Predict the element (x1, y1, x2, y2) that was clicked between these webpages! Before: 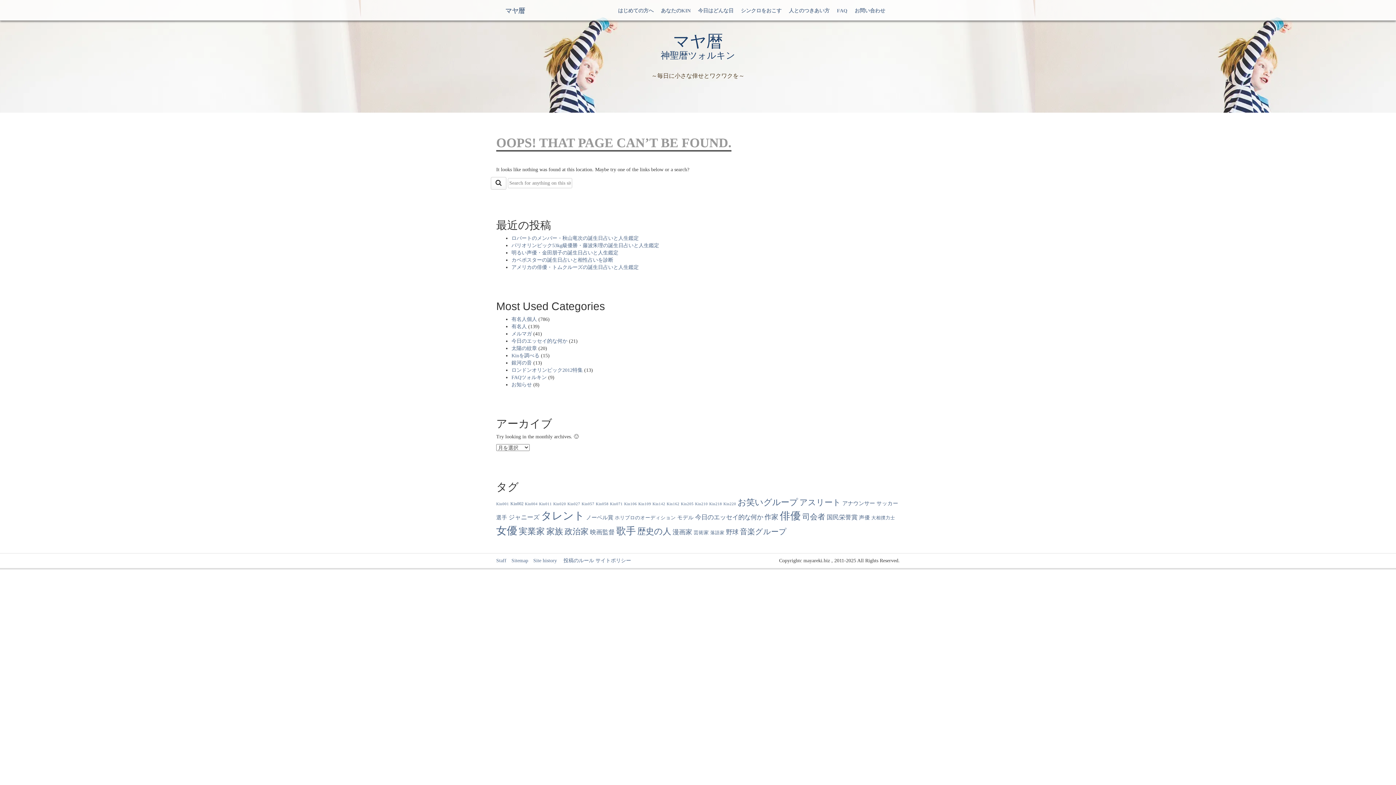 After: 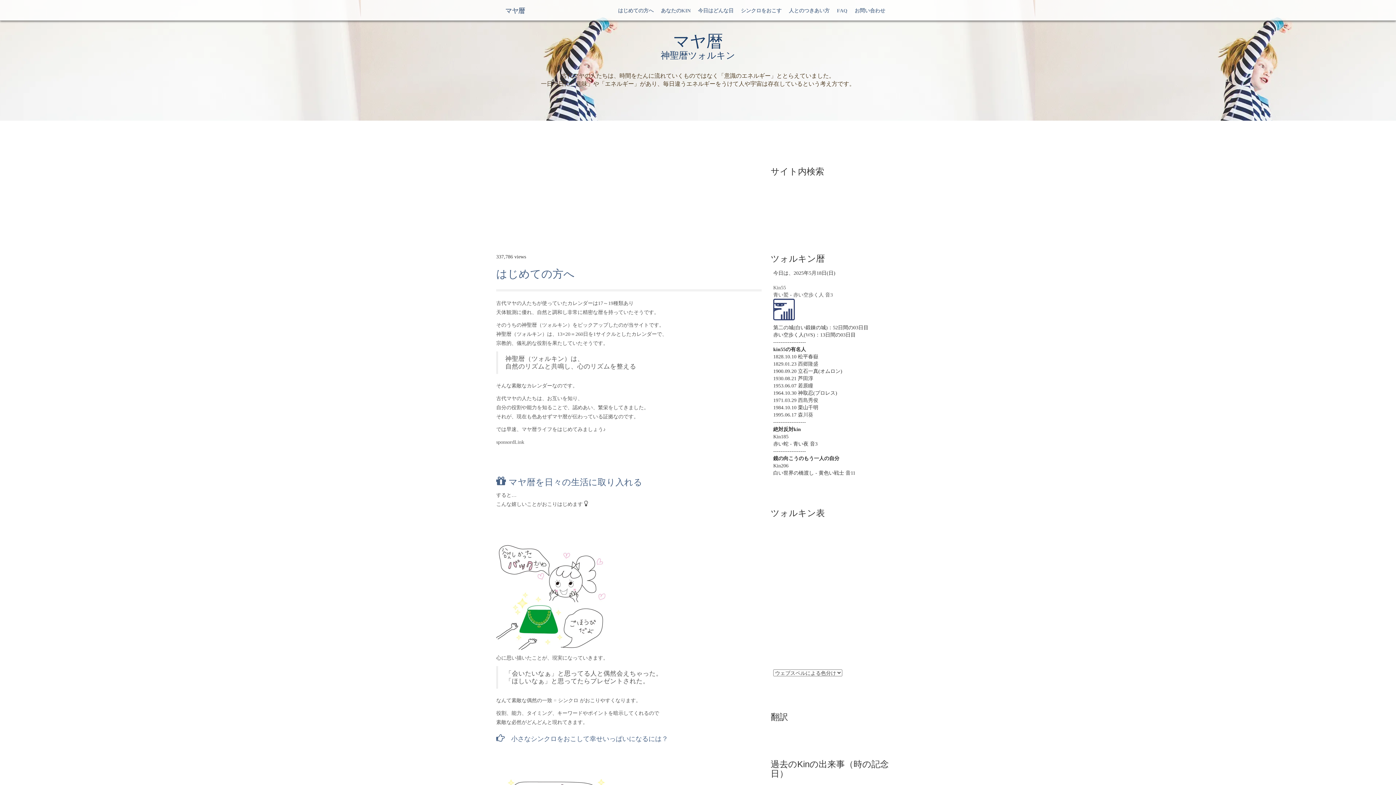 Action: label: はじめての方へ bbox: (614, 0, 657, 20)